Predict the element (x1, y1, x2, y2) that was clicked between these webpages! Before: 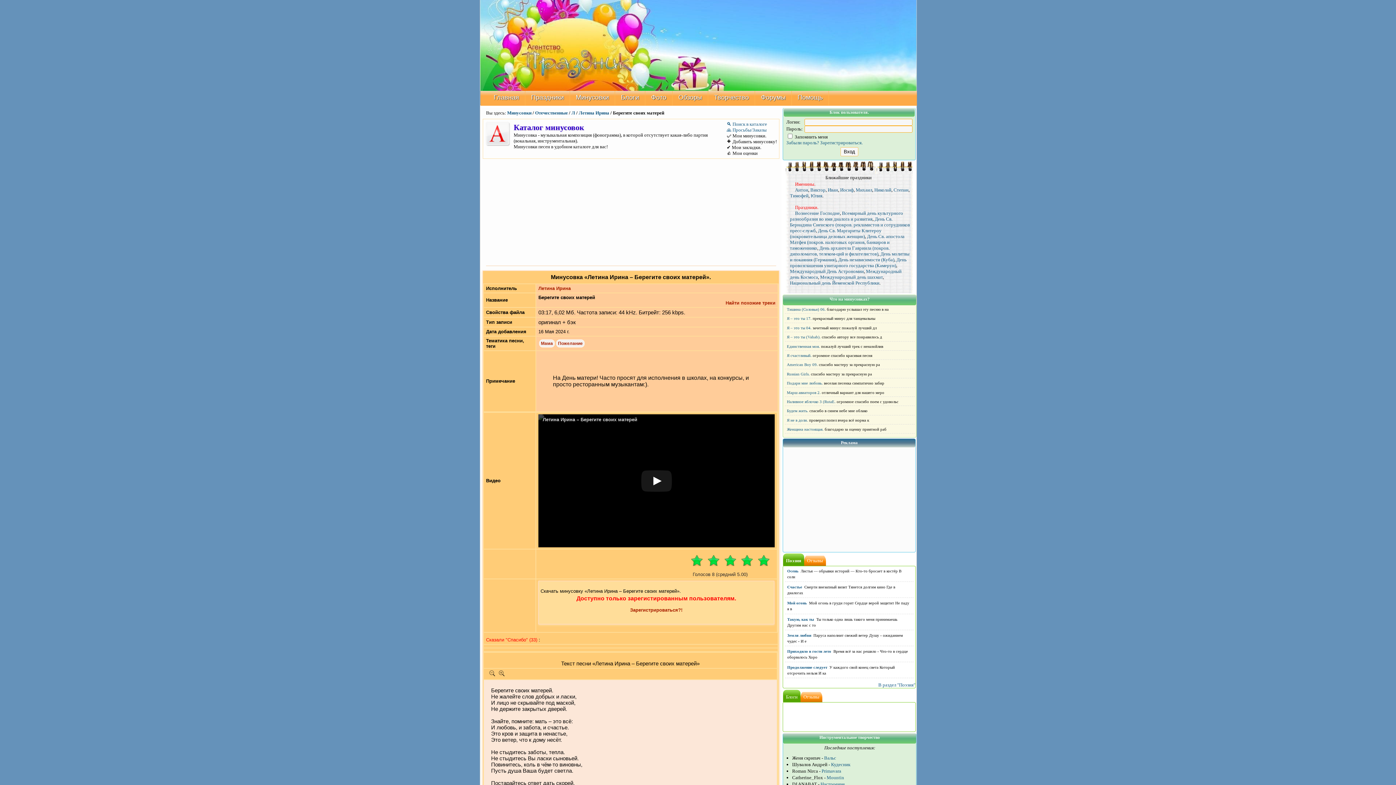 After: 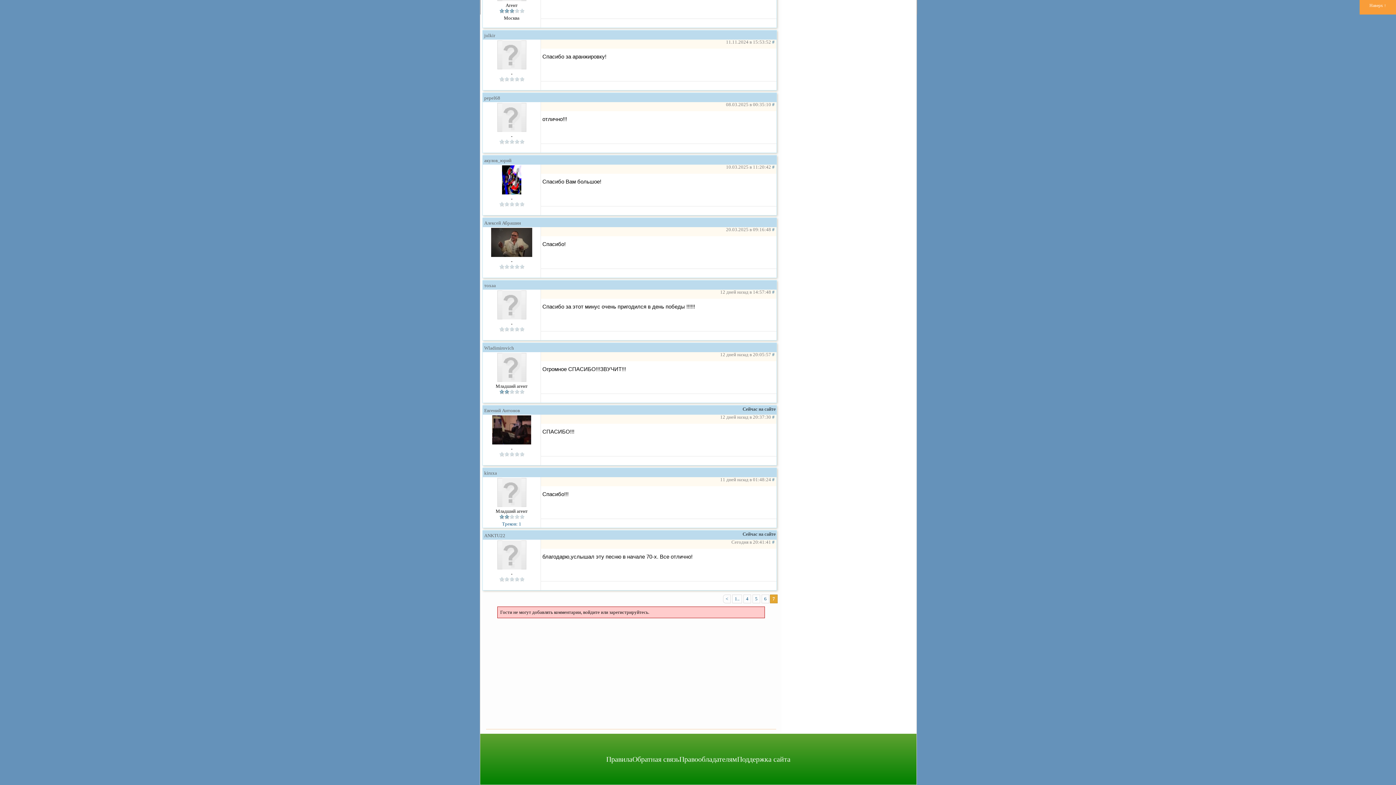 Action: bbox: (787, 307, 826, 311) label: Тишина (Соловьи) 06.